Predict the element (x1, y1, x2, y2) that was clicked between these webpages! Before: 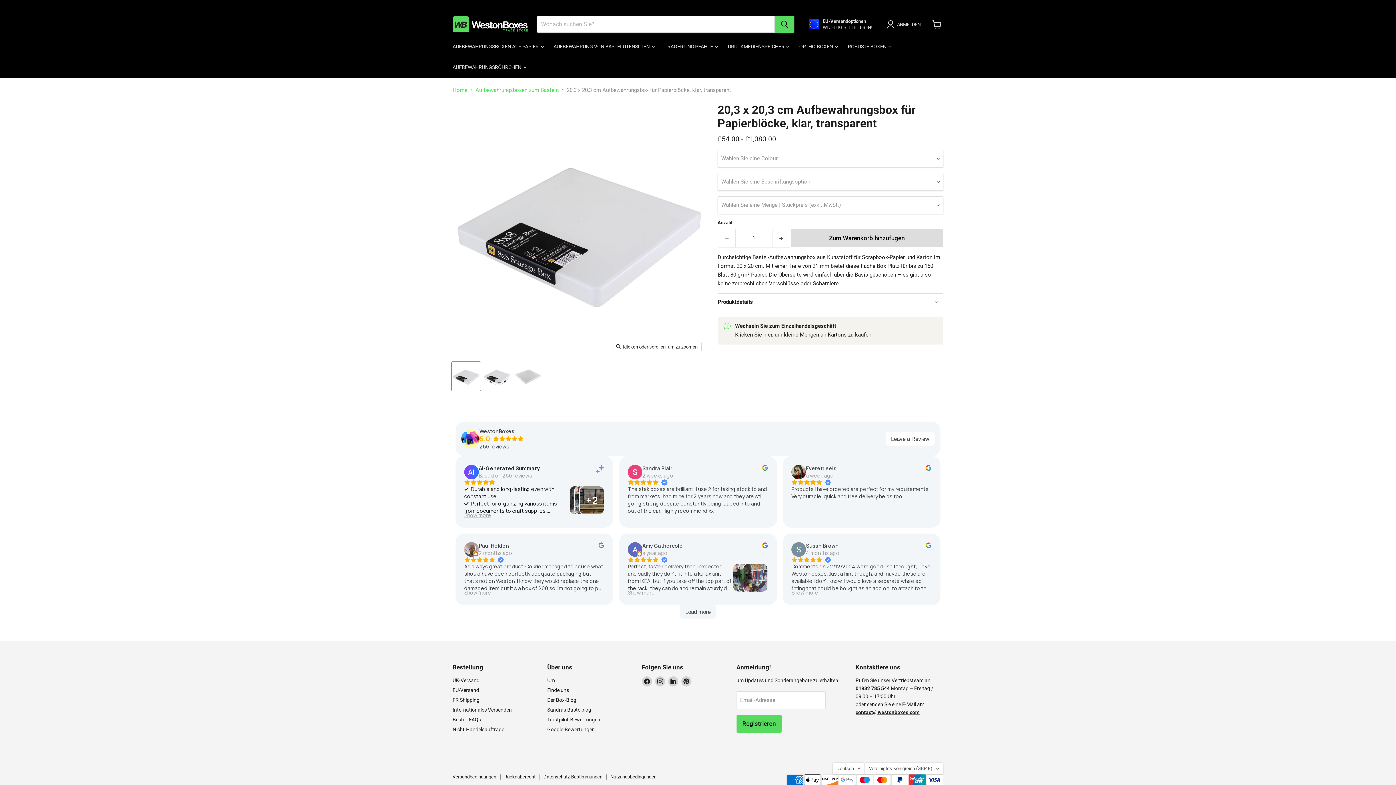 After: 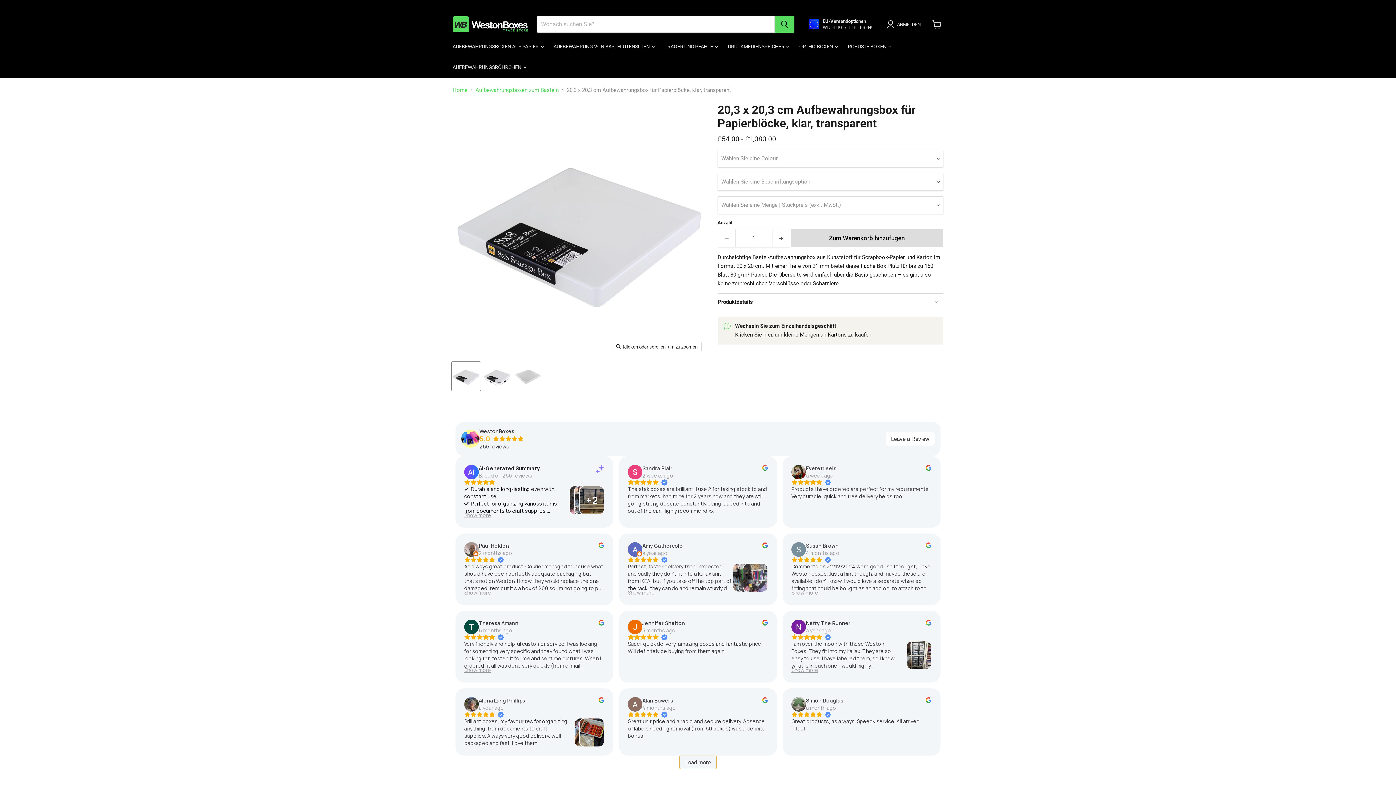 Action: bbox: (680, 605, 716, 618)